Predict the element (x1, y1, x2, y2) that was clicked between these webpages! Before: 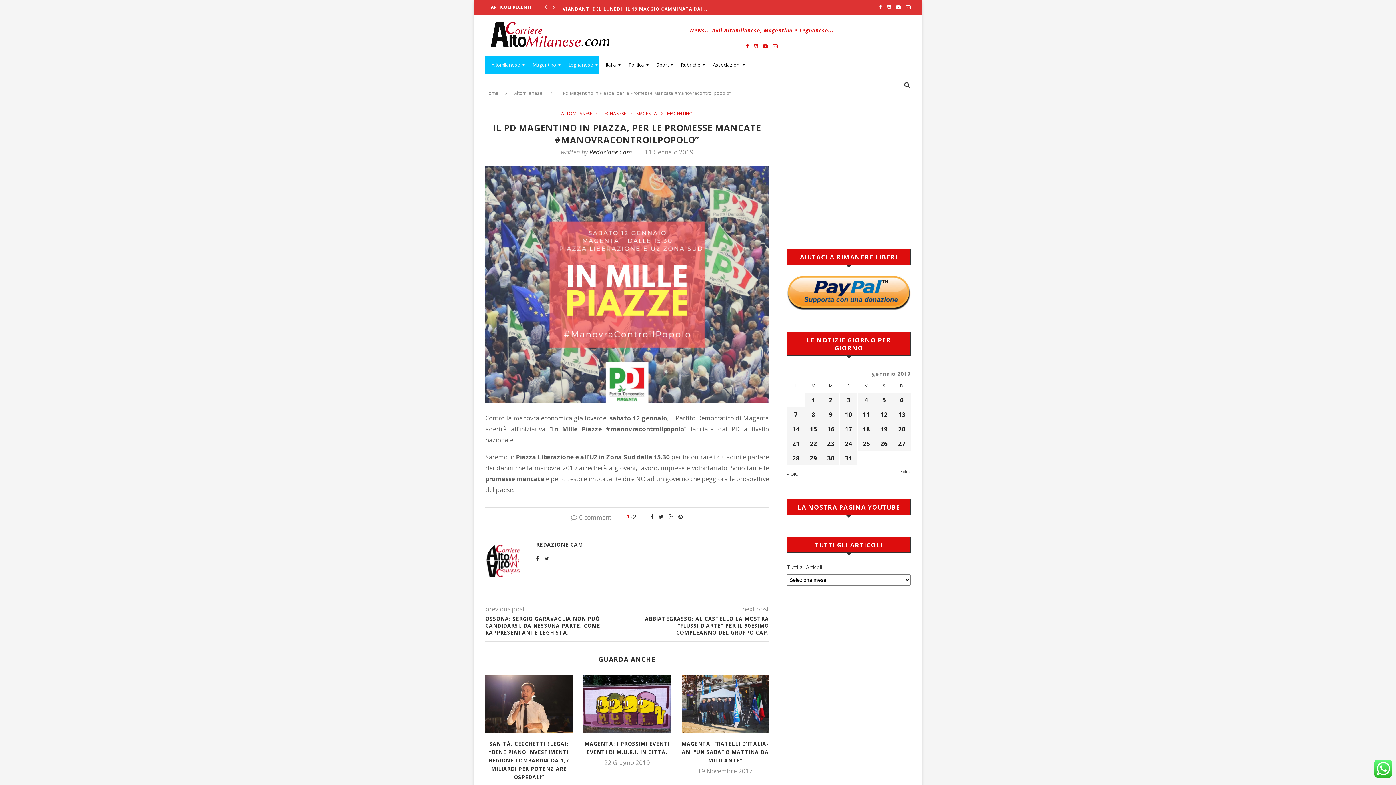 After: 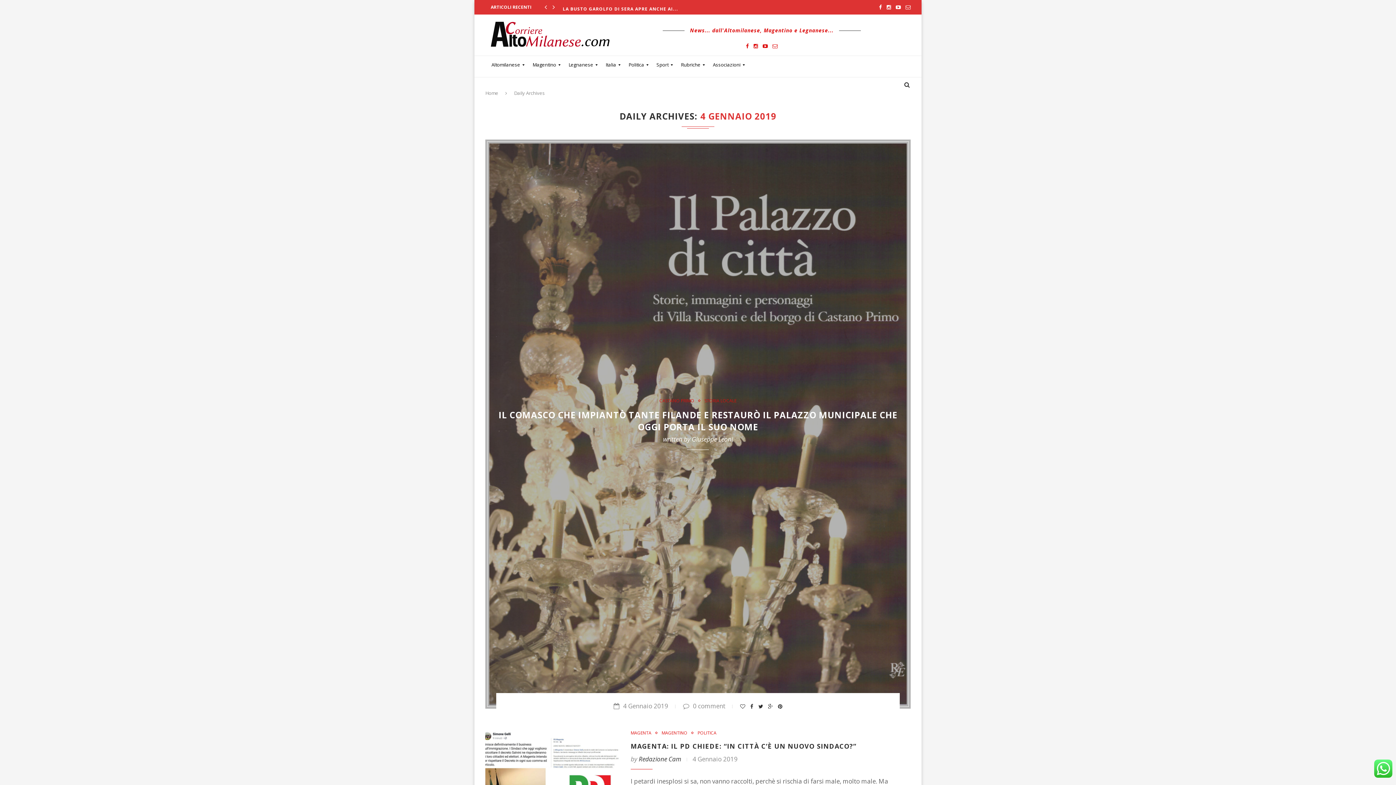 Action: label: Articoli pubblicati in 4 January 2019 bbox: (864, 396, 868, 404)